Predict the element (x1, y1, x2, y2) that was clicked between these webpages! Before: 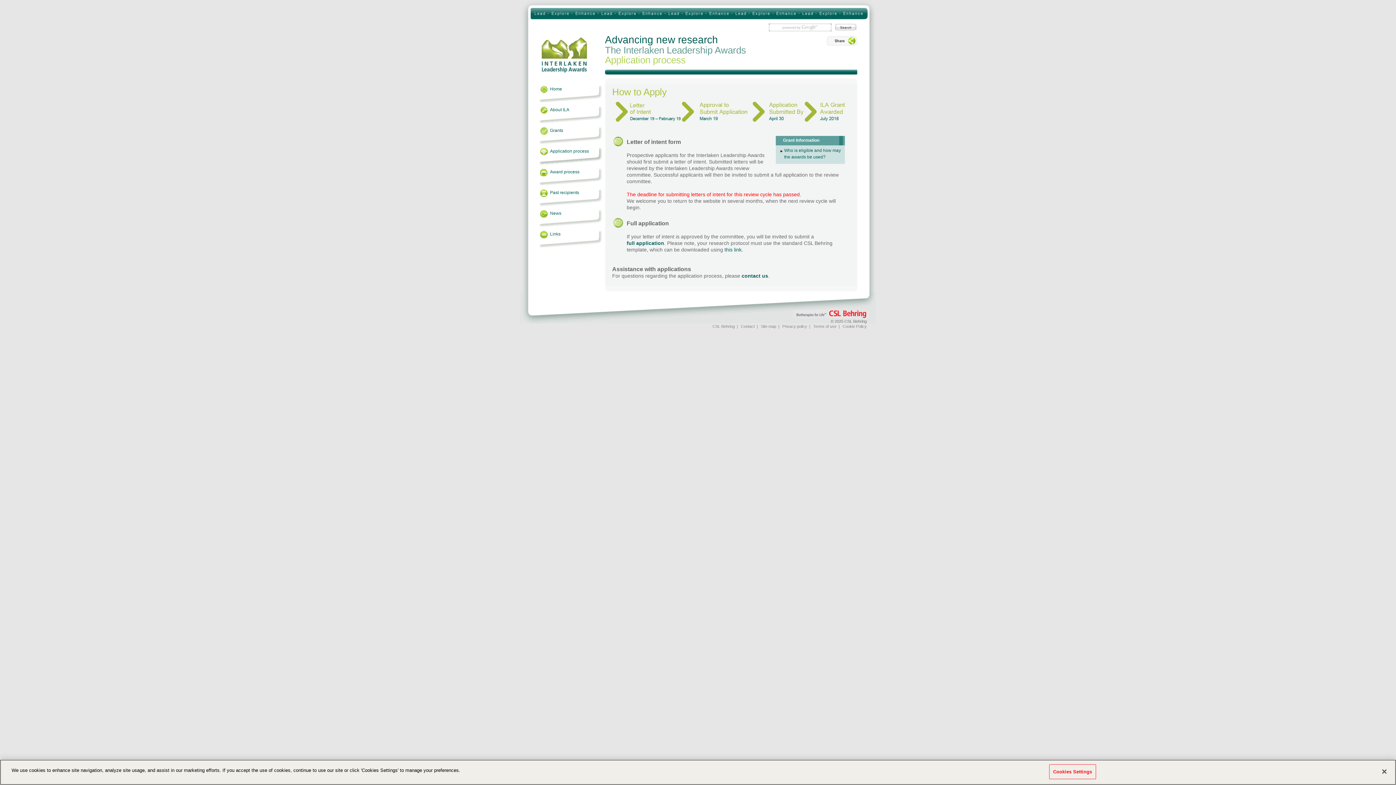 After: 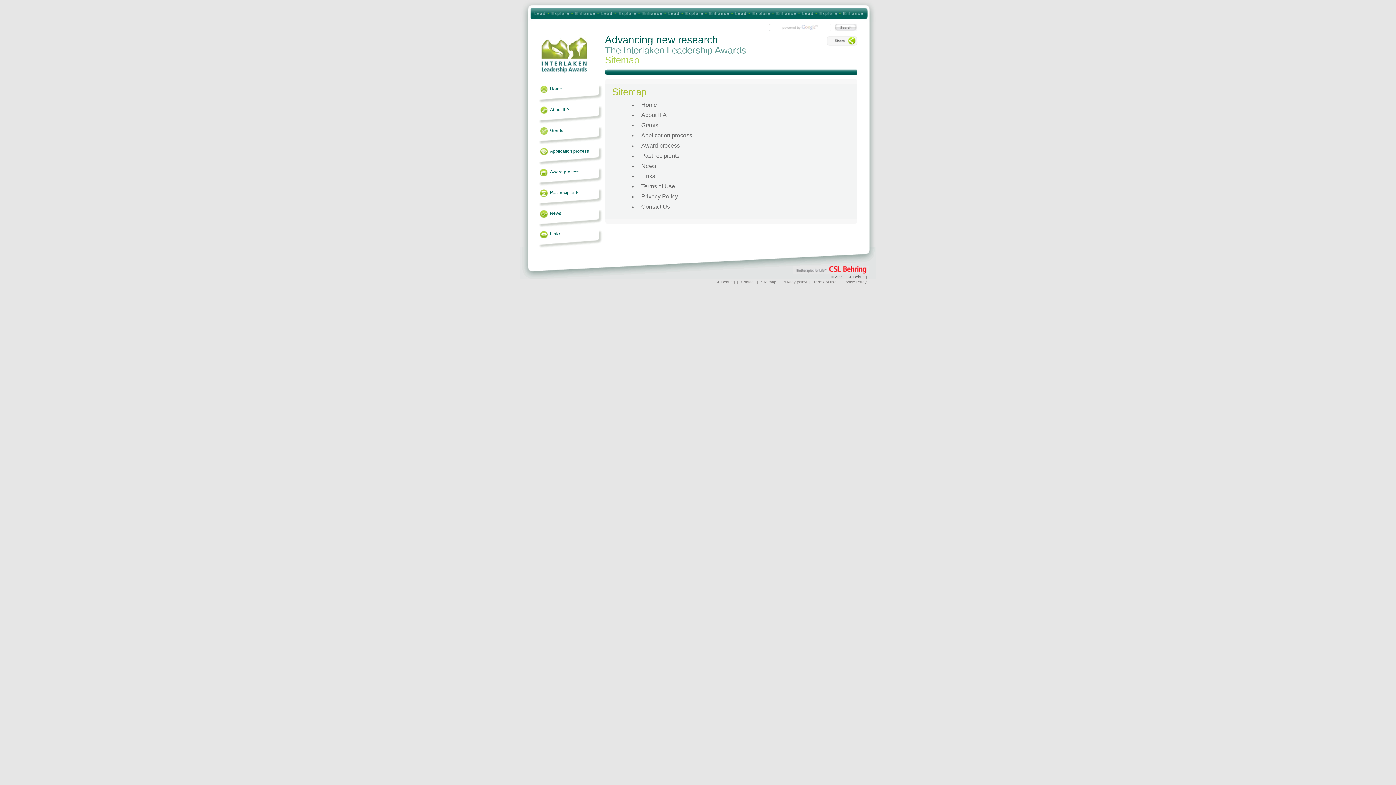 Action: bbox: (761, 324, 776, 328) label: Site map